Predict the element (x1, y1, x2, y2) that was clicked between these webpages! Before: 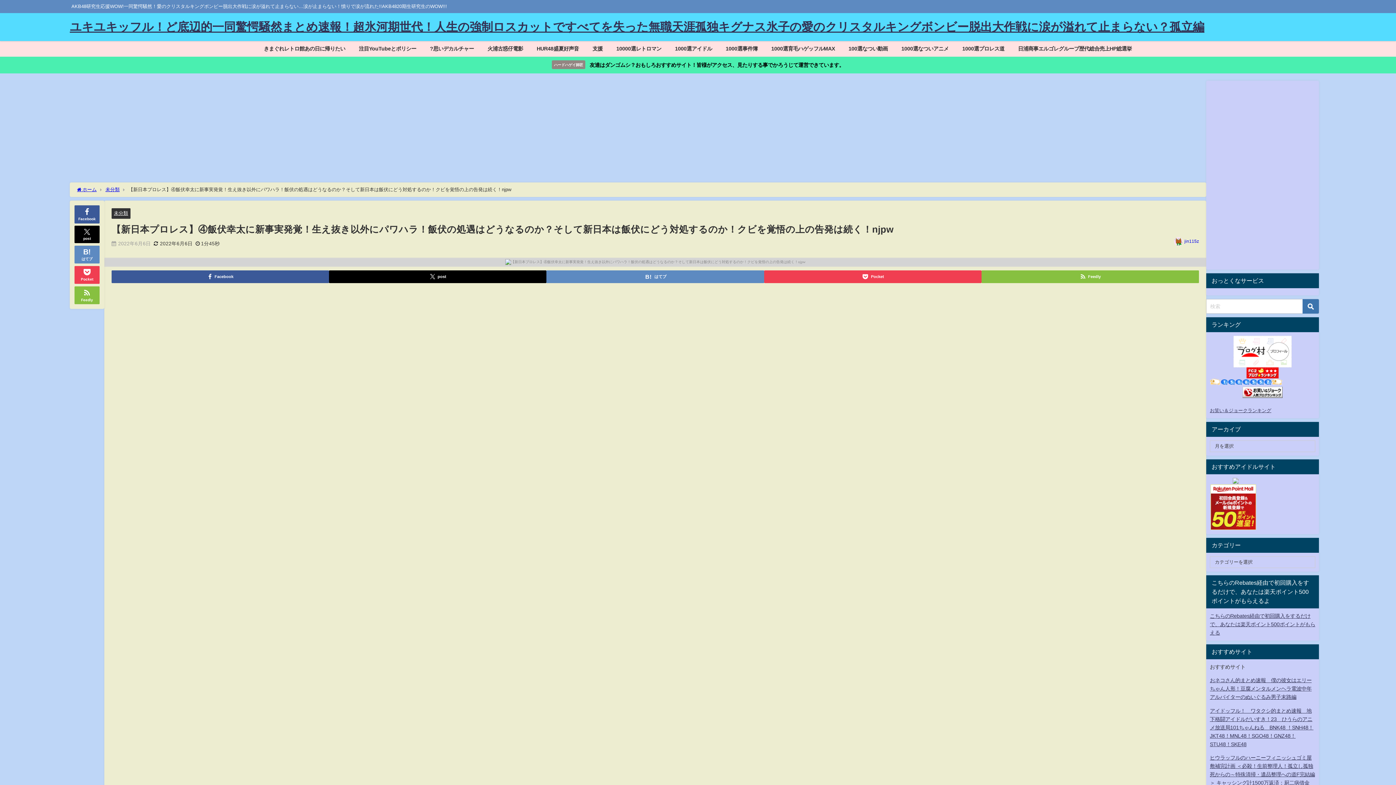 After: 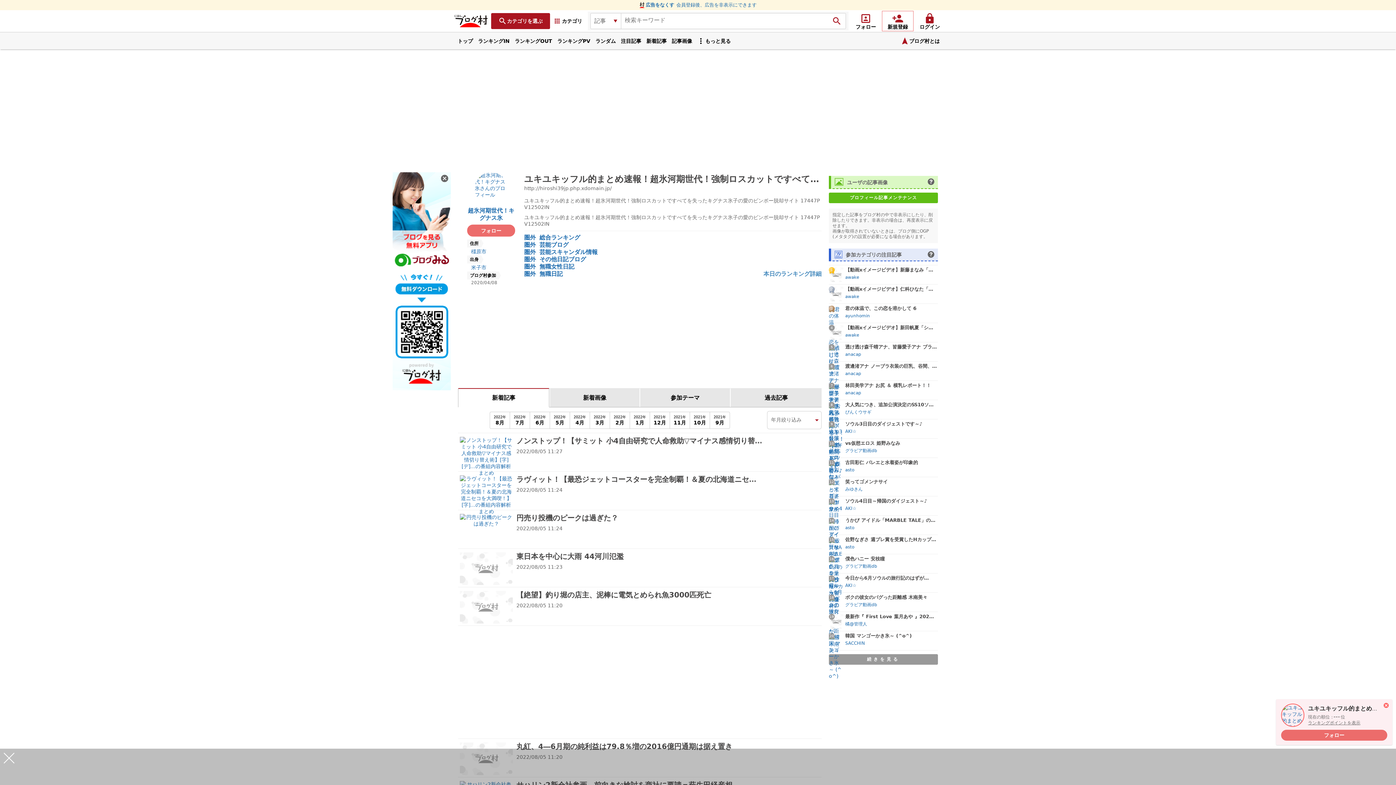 Action: bbox: (1210, 336, 1315, 367)